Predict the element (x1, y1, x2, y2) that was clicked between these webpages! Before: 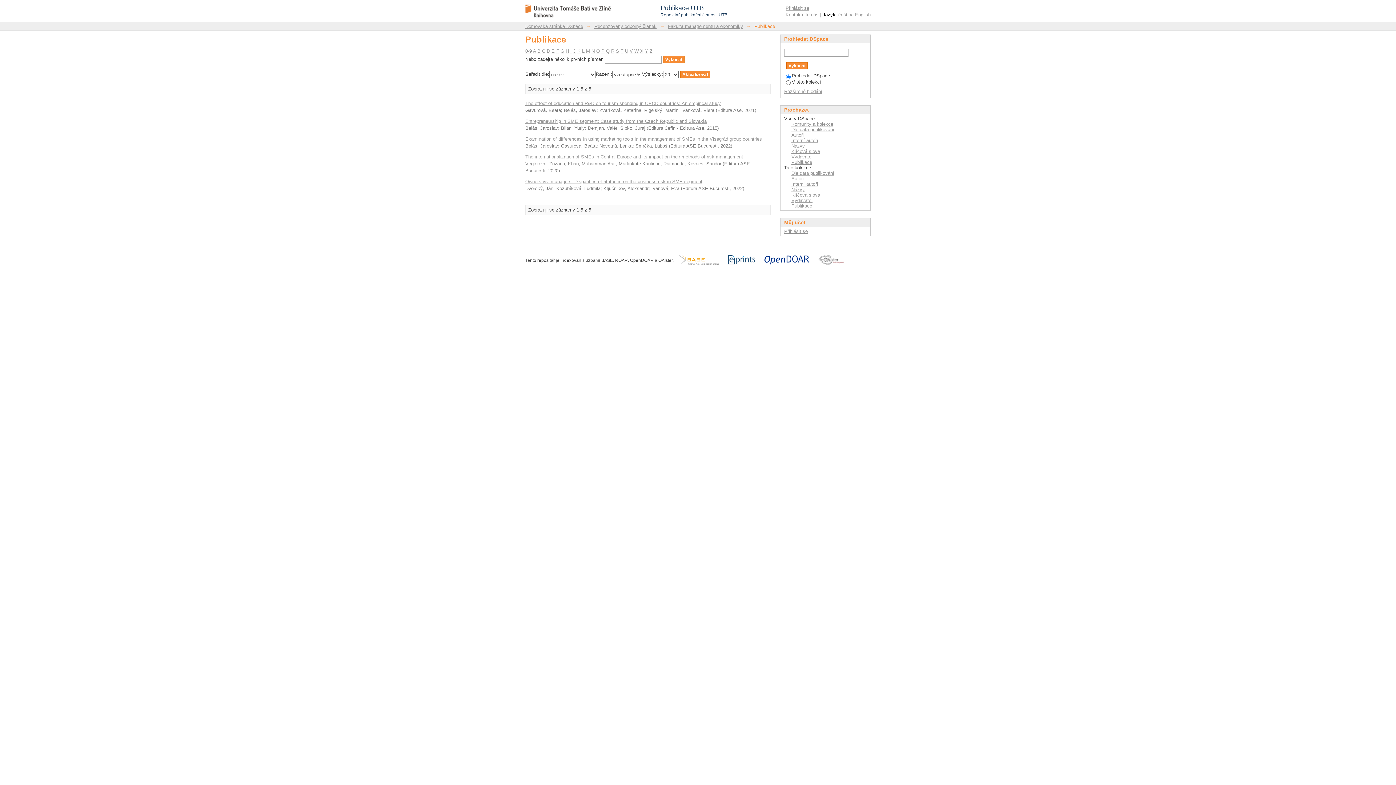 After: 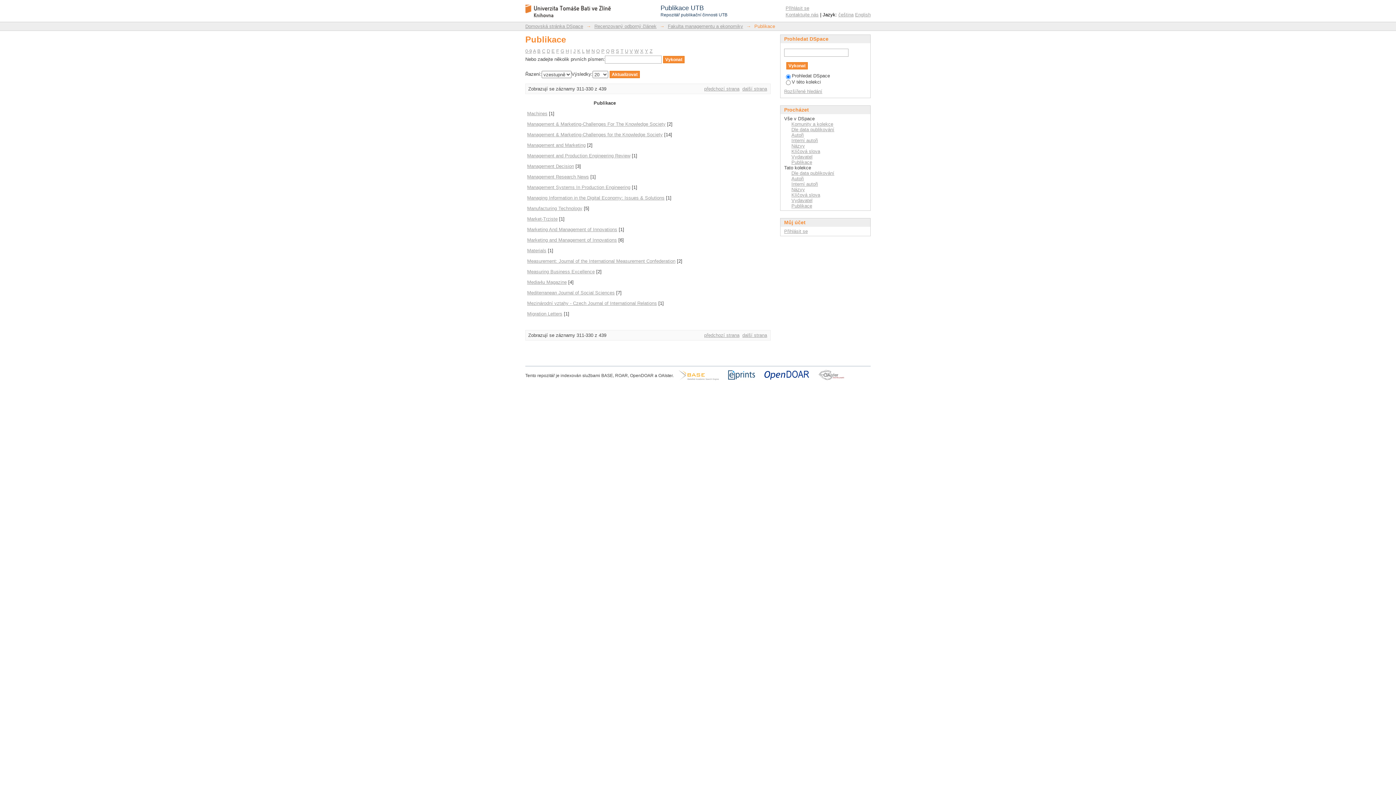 Action: bbox: (586, 48, 590, 53) label: M